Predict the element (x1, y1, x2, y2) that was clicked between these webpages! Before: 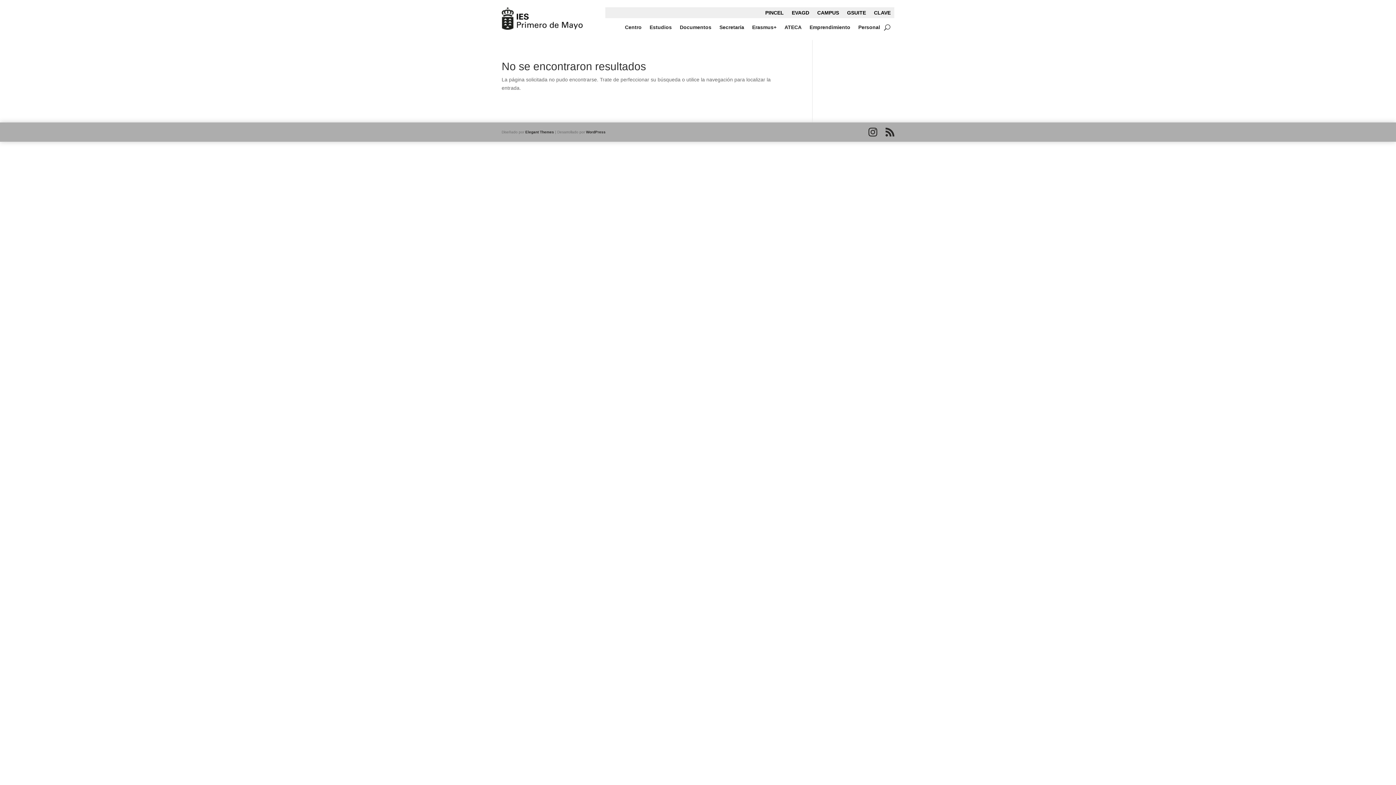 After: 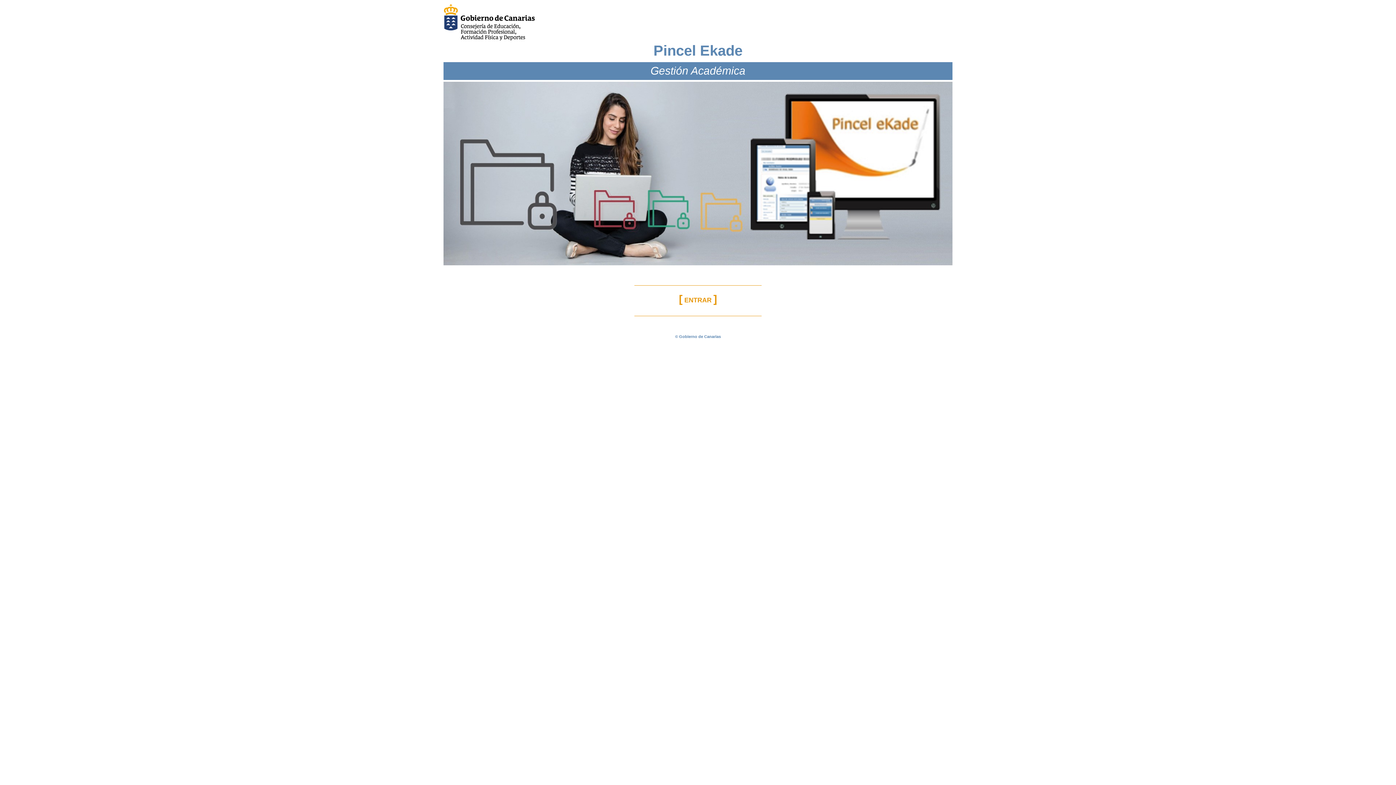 Action: bbox: (765, 10, 783, 18) label: PINCEL